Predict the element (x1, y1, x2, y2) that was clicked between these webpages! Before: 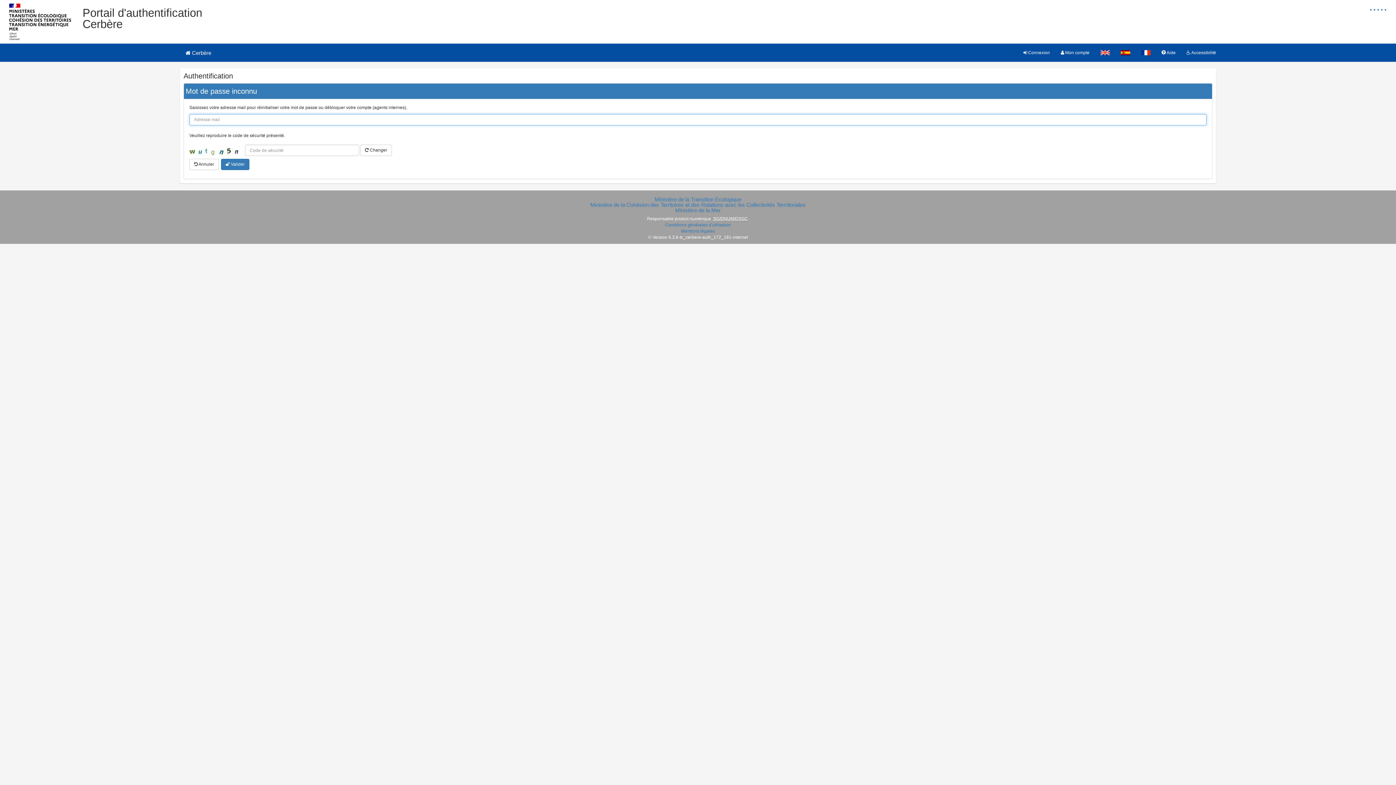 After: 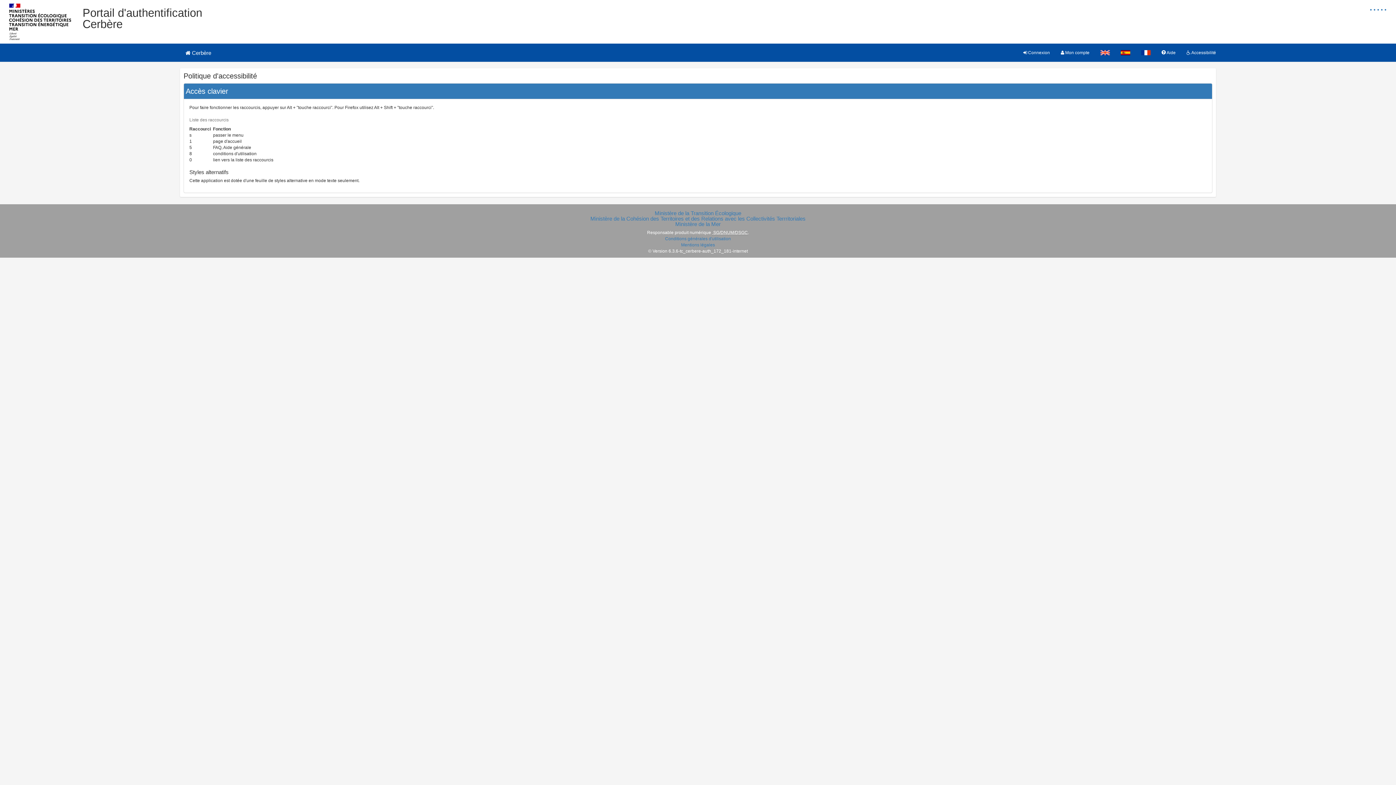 Action: bbox: (1181, 43, 1221, 61) label:  Accessibilité